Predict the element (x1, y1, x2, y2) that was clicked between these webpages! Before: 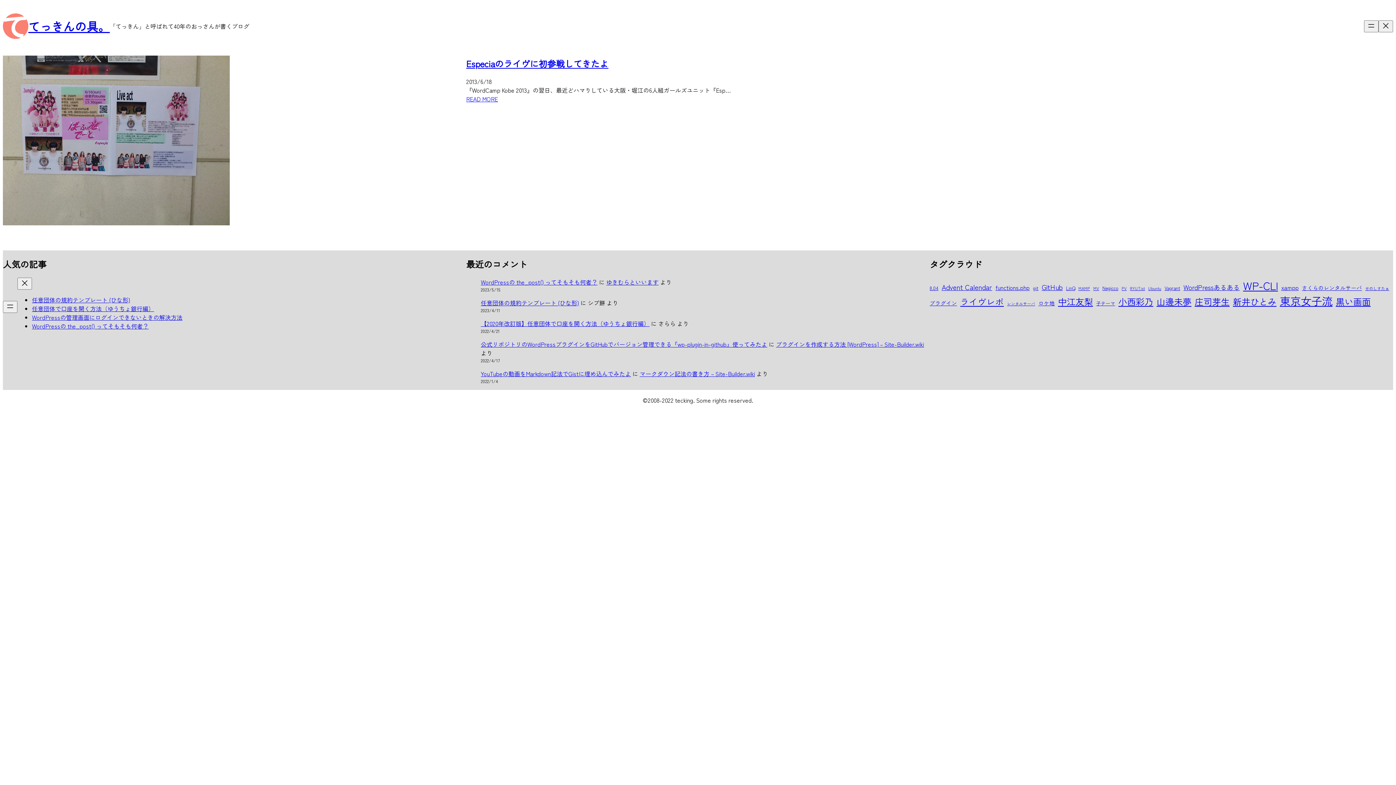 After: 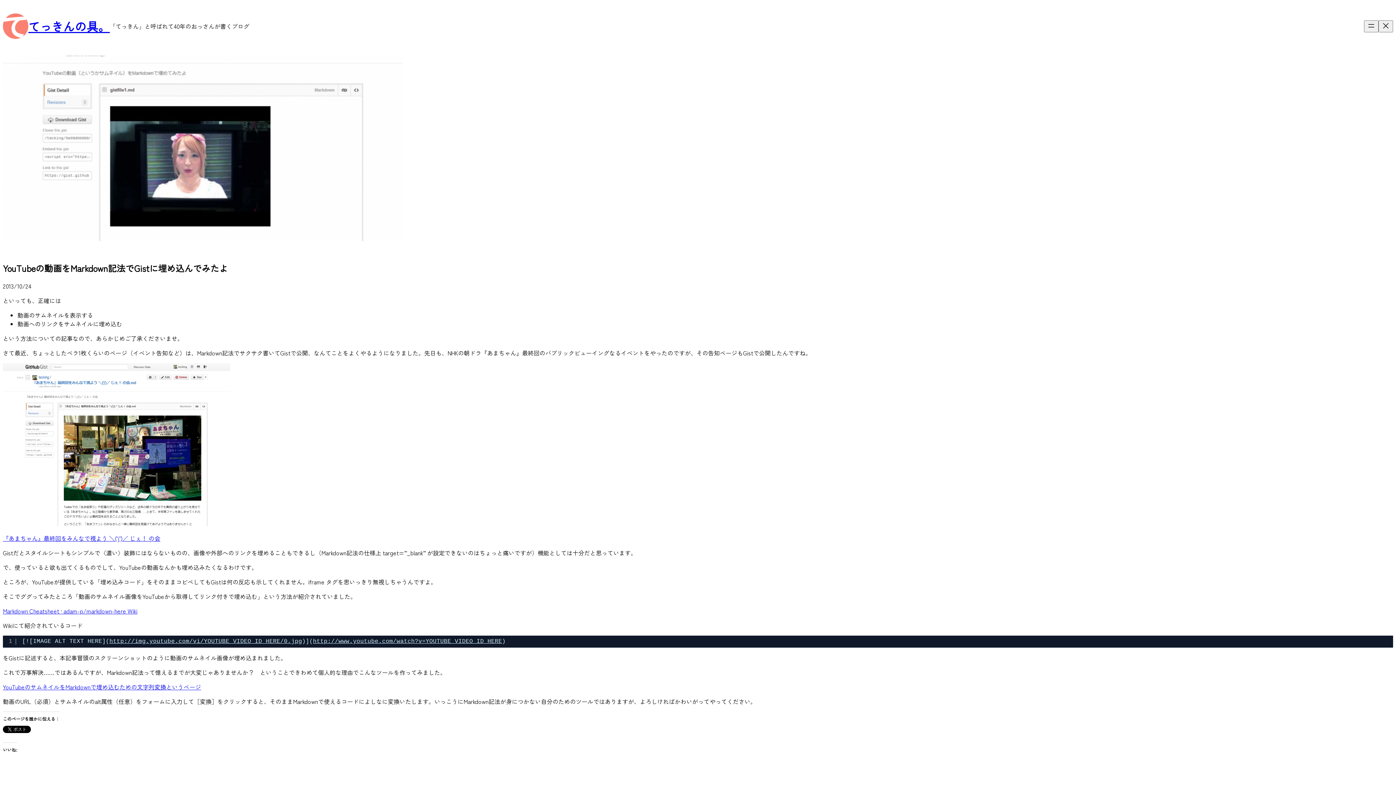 Action: bbox: (480, 369, 631, 378) label: YouTubeの動画をMarkdown記法でGistに埋め込んでみたよ